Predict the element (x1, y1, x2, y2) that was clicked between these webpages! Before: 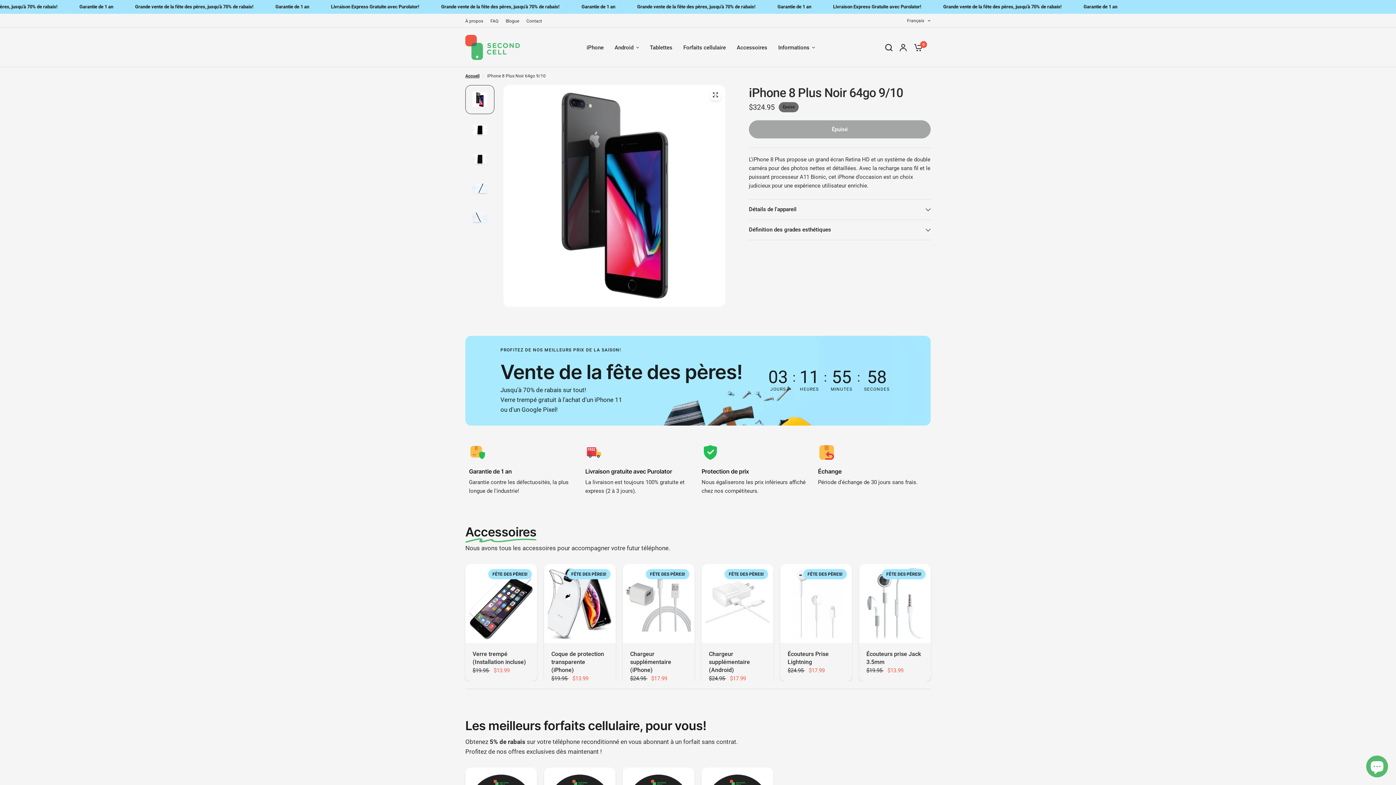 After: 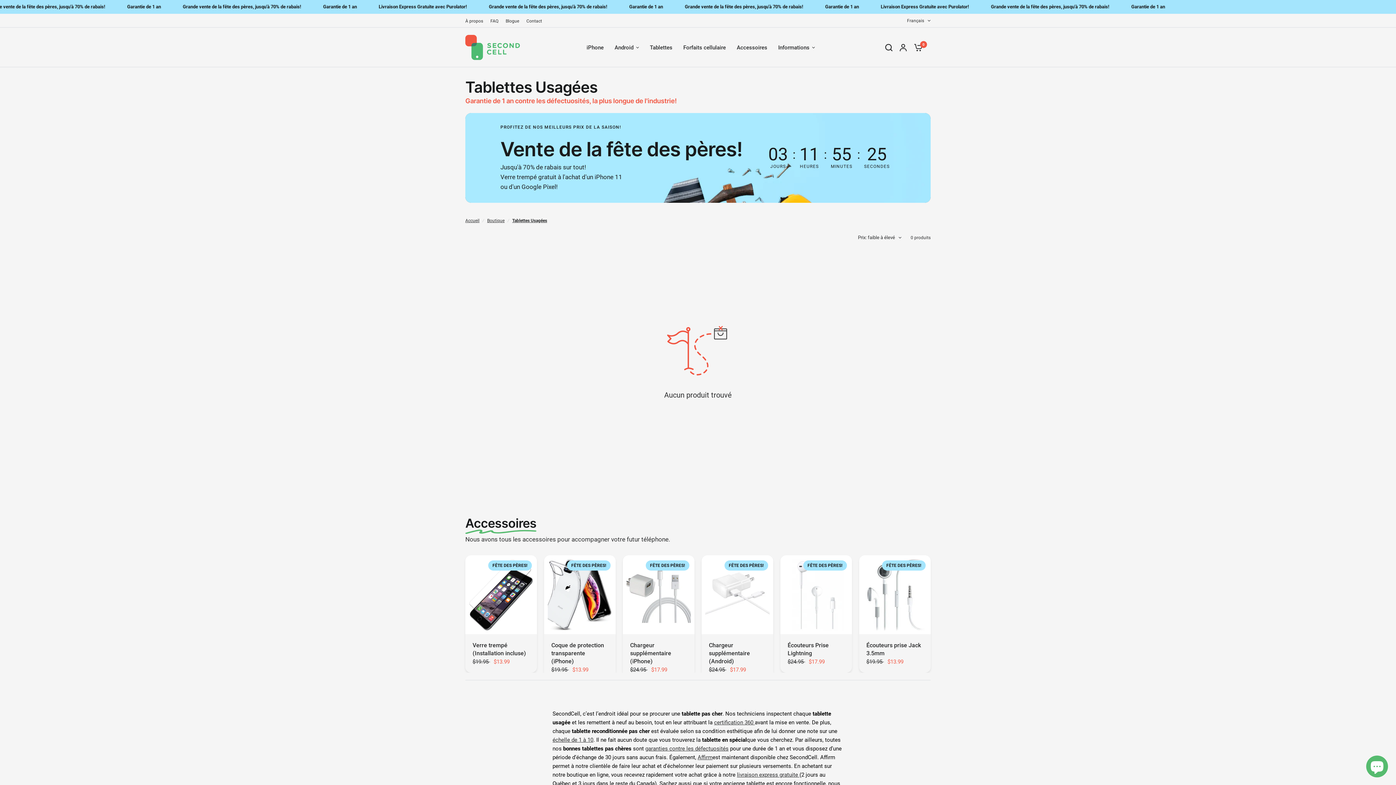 Action: bbox: (650, 43, 672, 51) label: Tablettes